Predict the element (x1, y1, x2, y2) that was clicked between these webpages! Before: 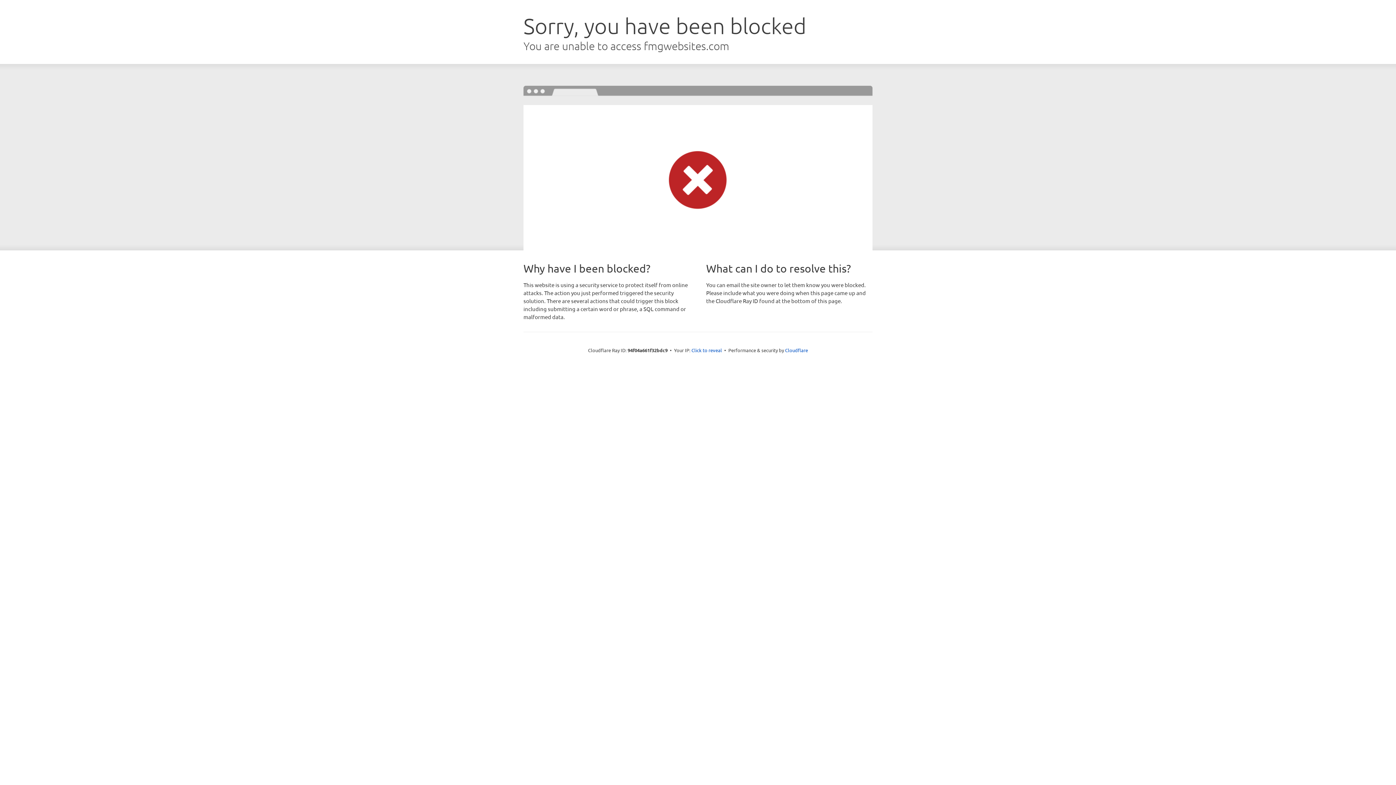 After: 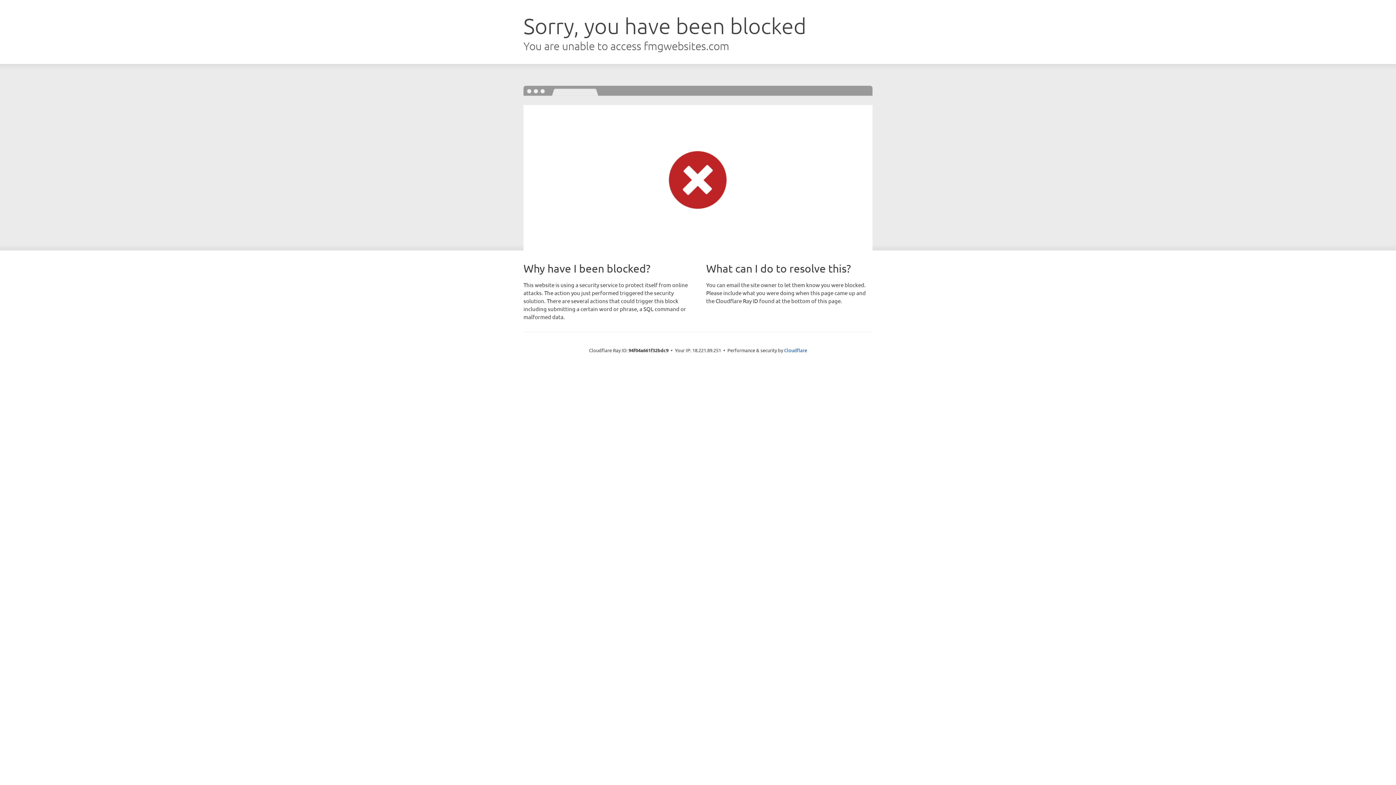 Action: bbox: (691, 346, 722, 353) label: Click to reveal